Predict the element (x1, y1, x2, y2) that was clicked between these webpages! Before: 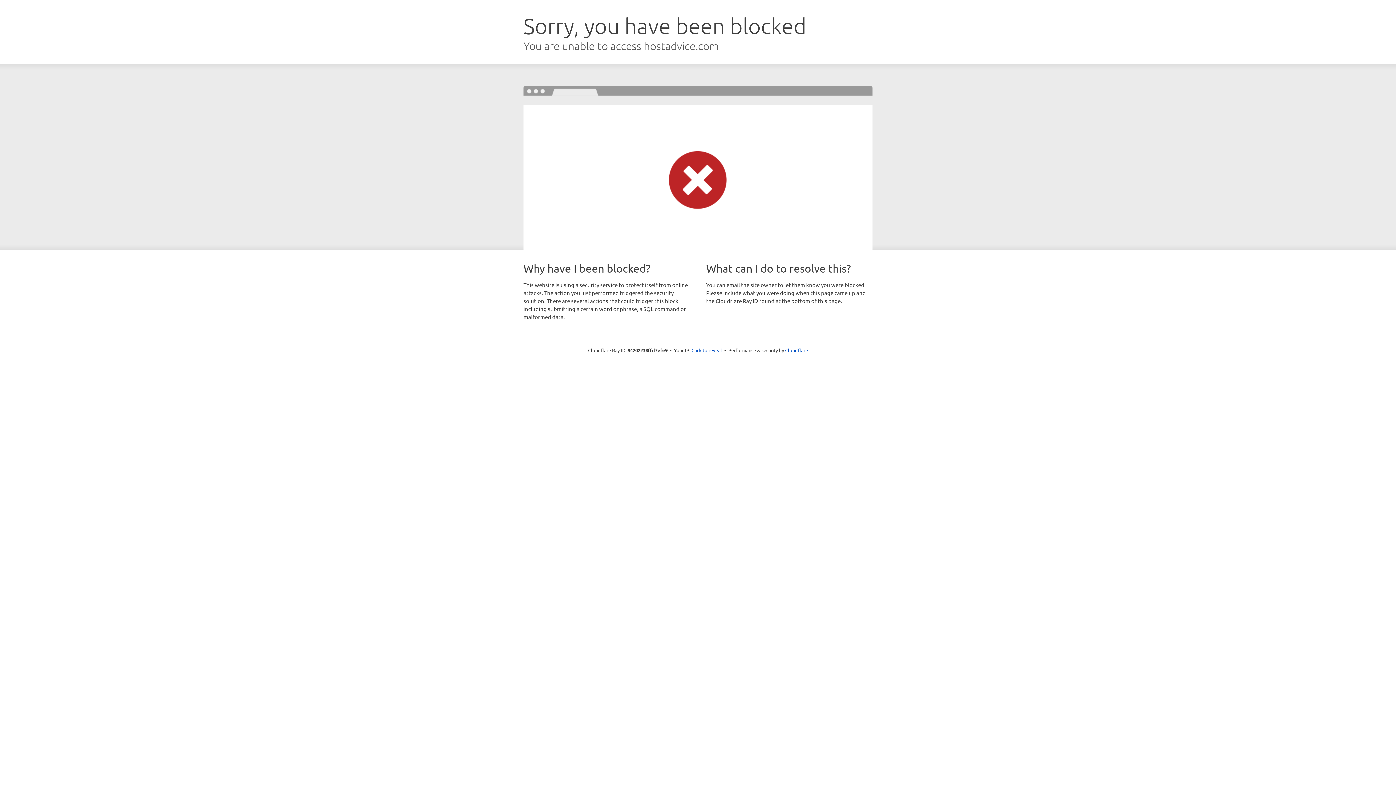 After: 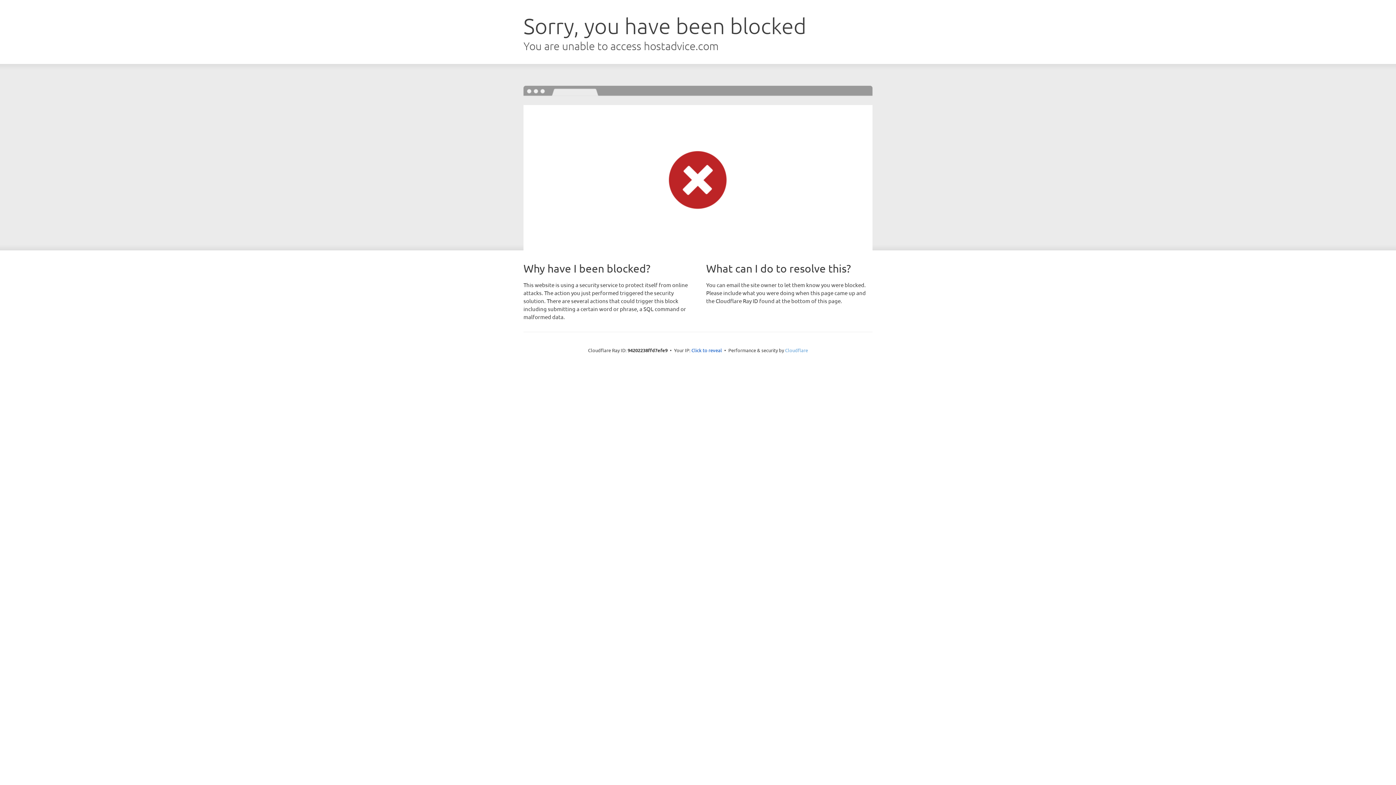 Action: bbox: (785, 347, 808, 353) label: Cloudflare